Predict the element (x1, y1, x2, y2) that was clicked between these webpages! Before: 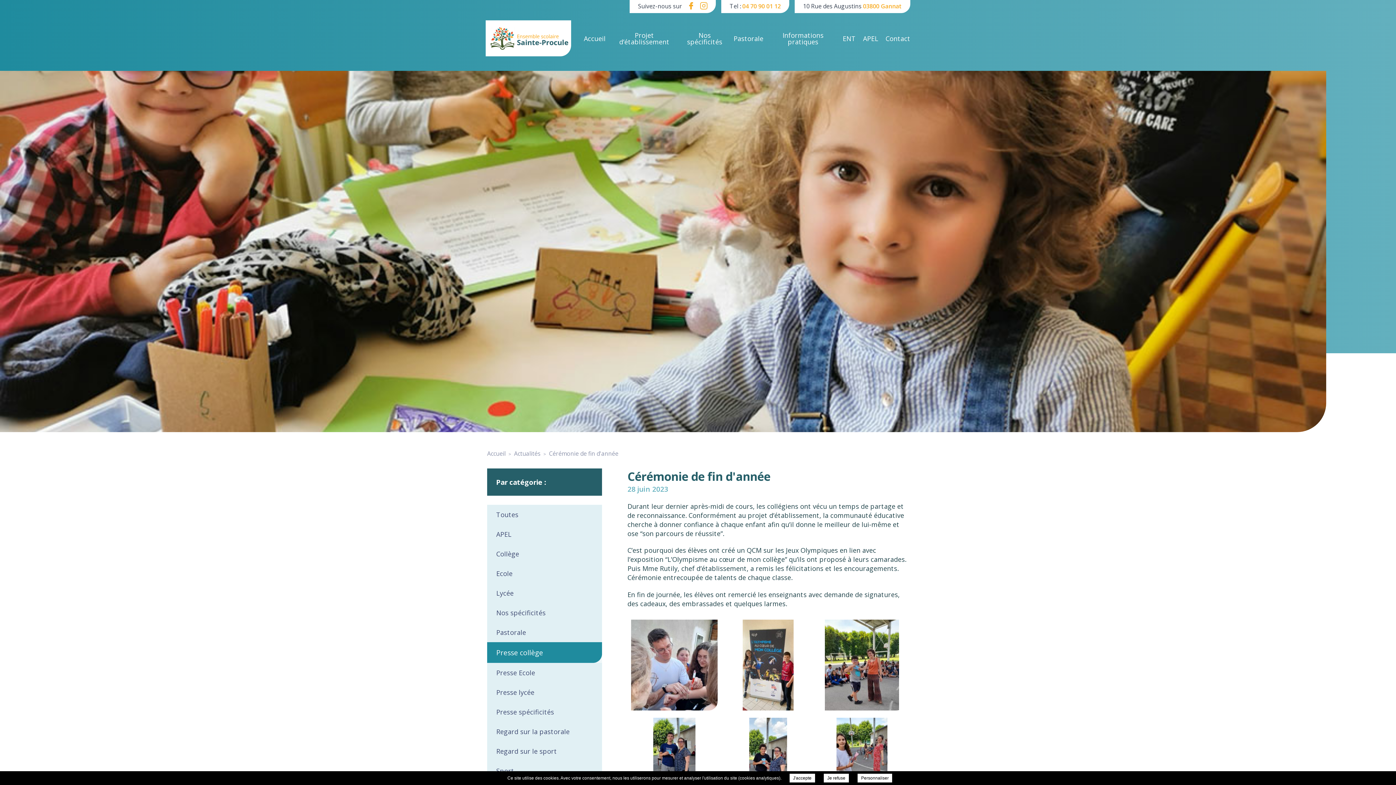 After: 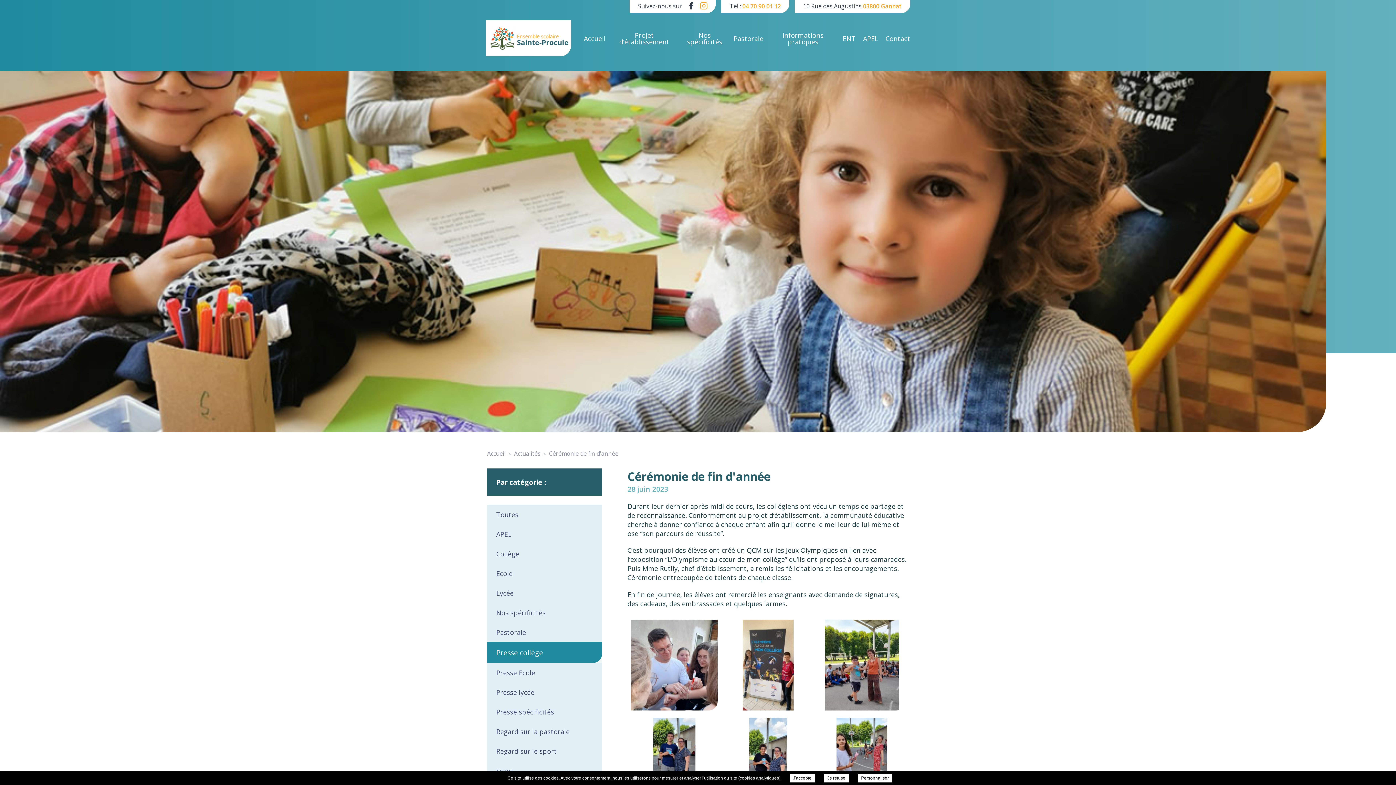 Action: bbox: (687, 3, 694, 11)